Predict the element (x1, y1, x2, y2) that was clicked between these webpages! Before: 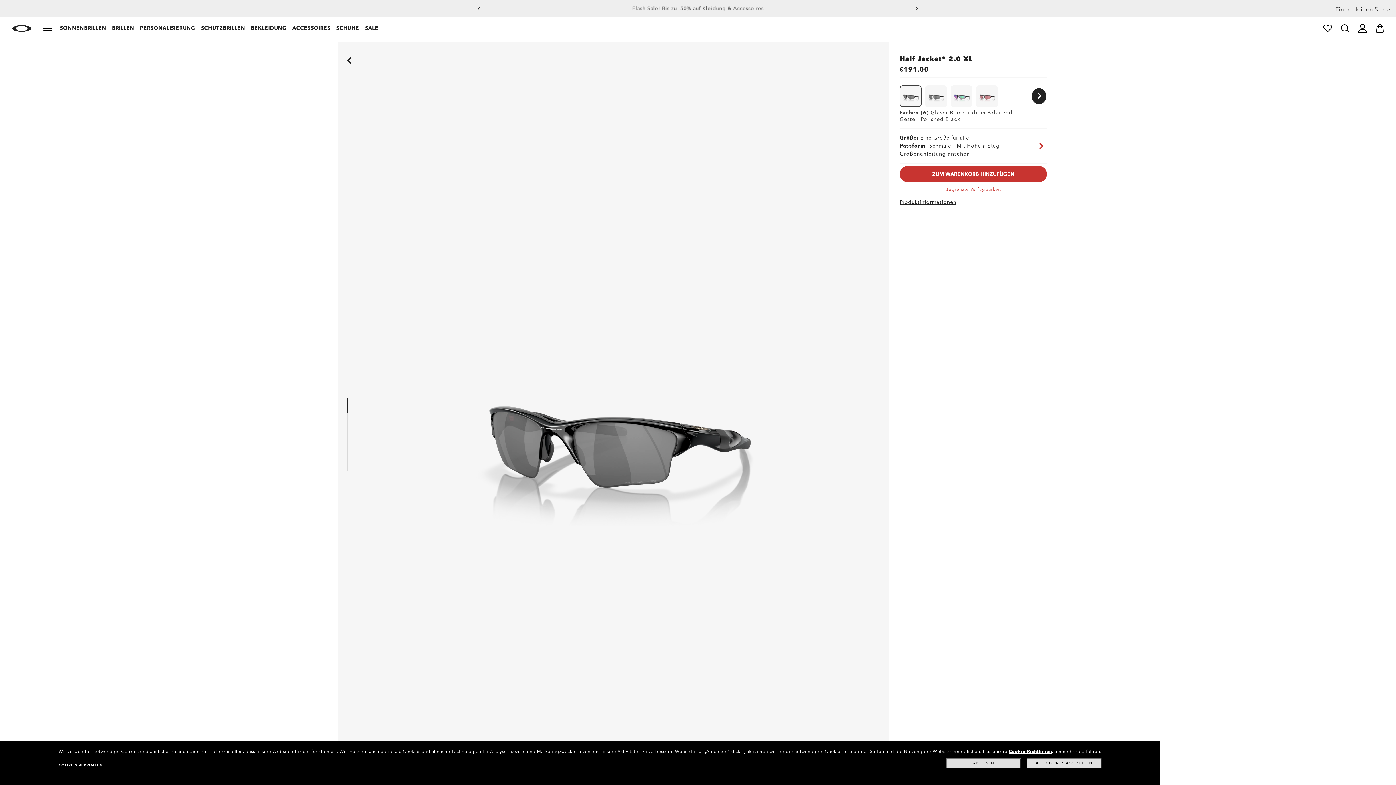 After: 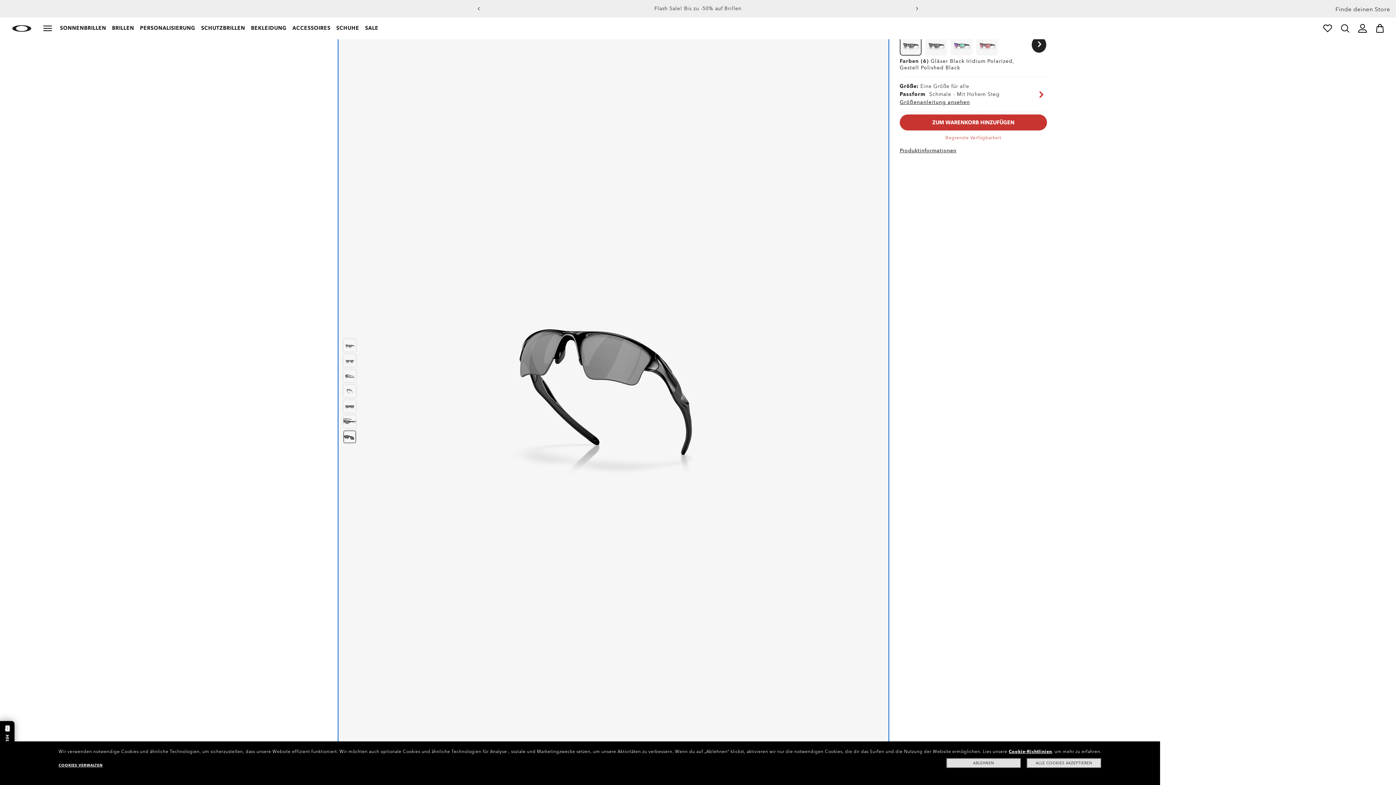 Action: bbox: (343, 427, 356, 439)